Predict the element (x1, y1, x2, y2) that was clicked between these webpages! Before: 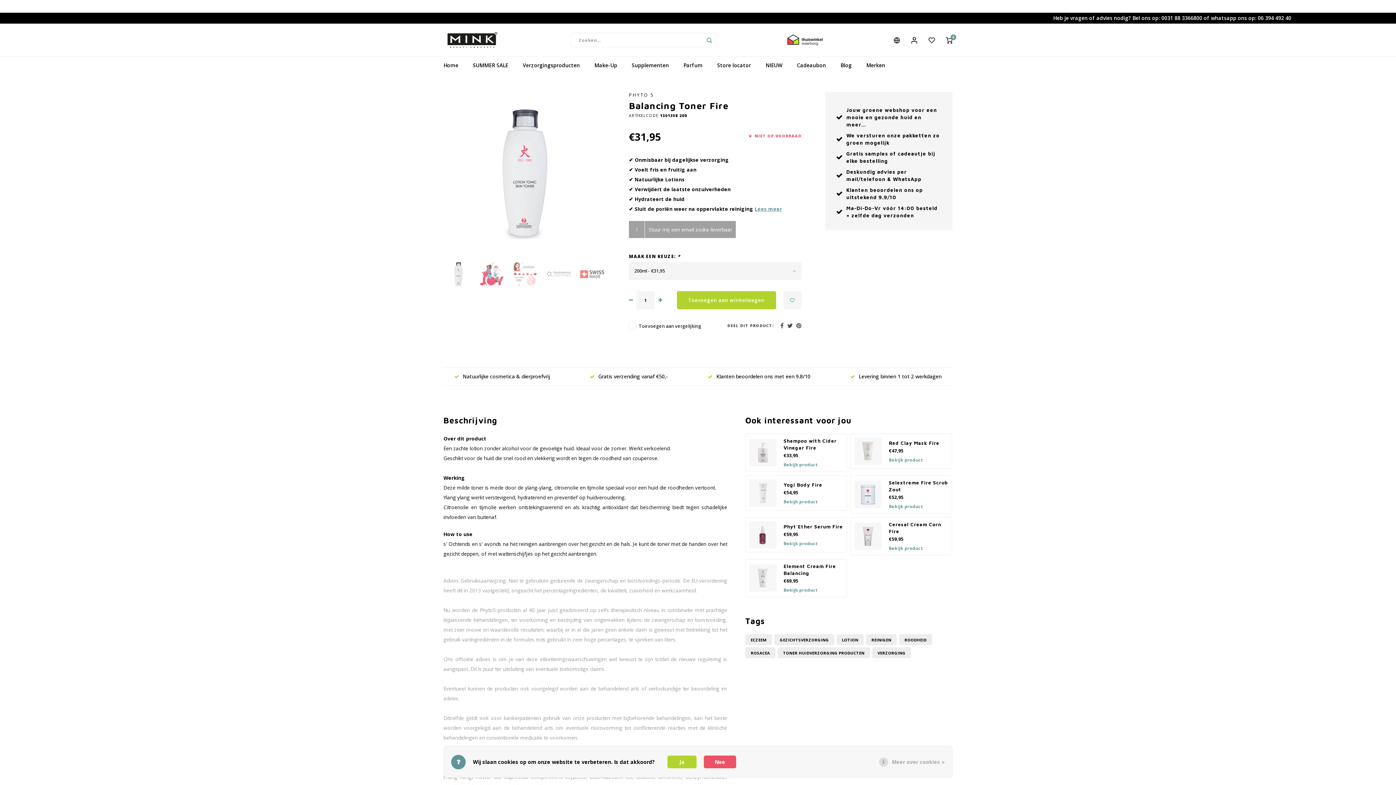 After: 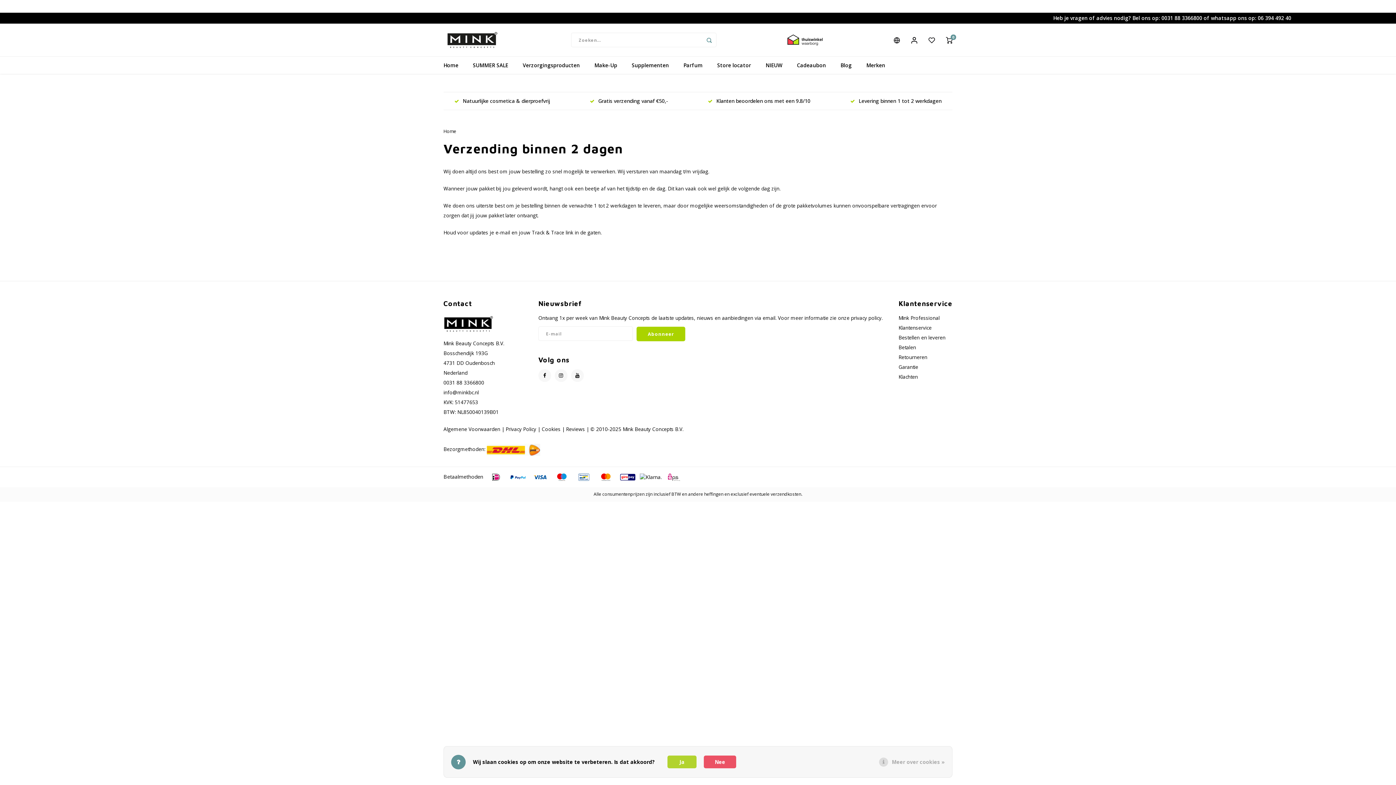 Action: bbox: (850, 373, 941, 380) label: Levering binnen 1 tot 2 werkdagen